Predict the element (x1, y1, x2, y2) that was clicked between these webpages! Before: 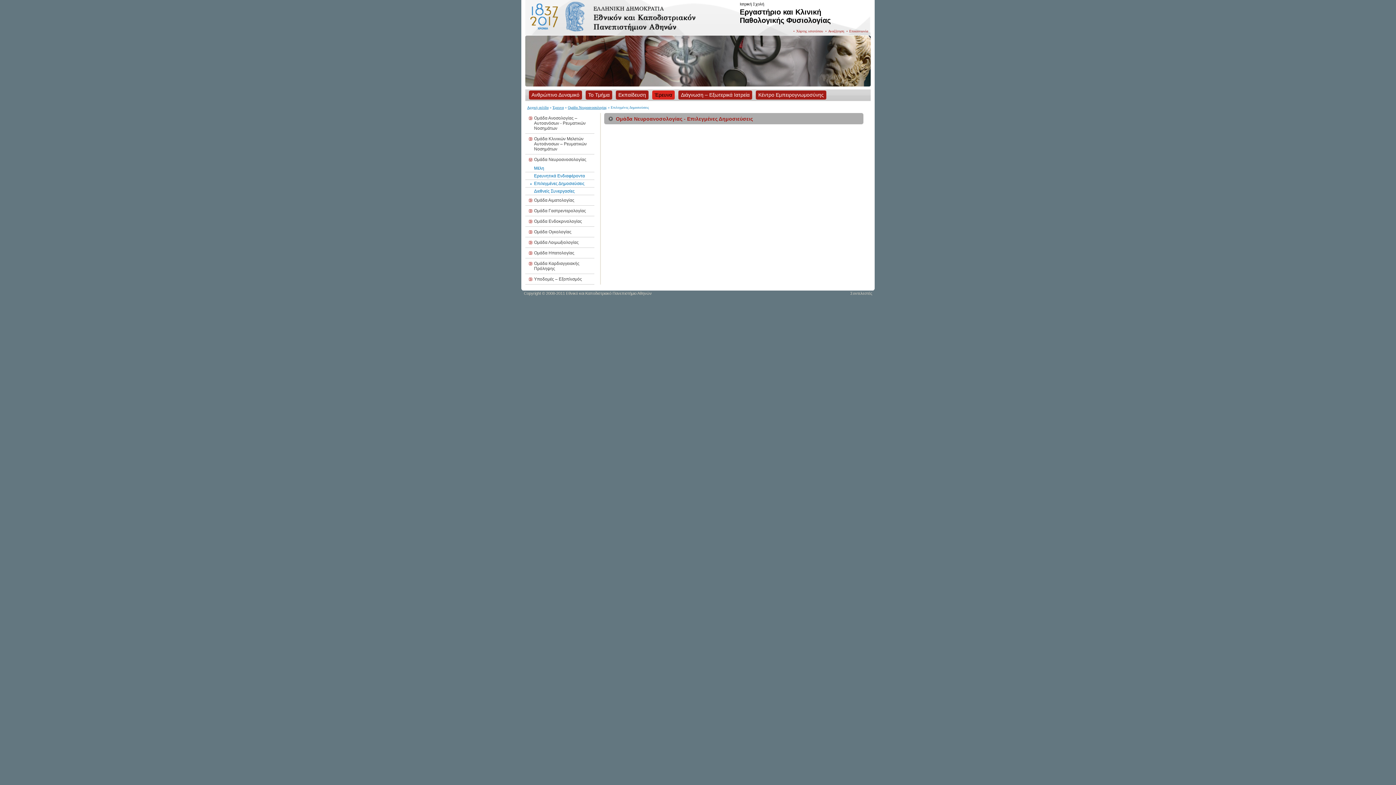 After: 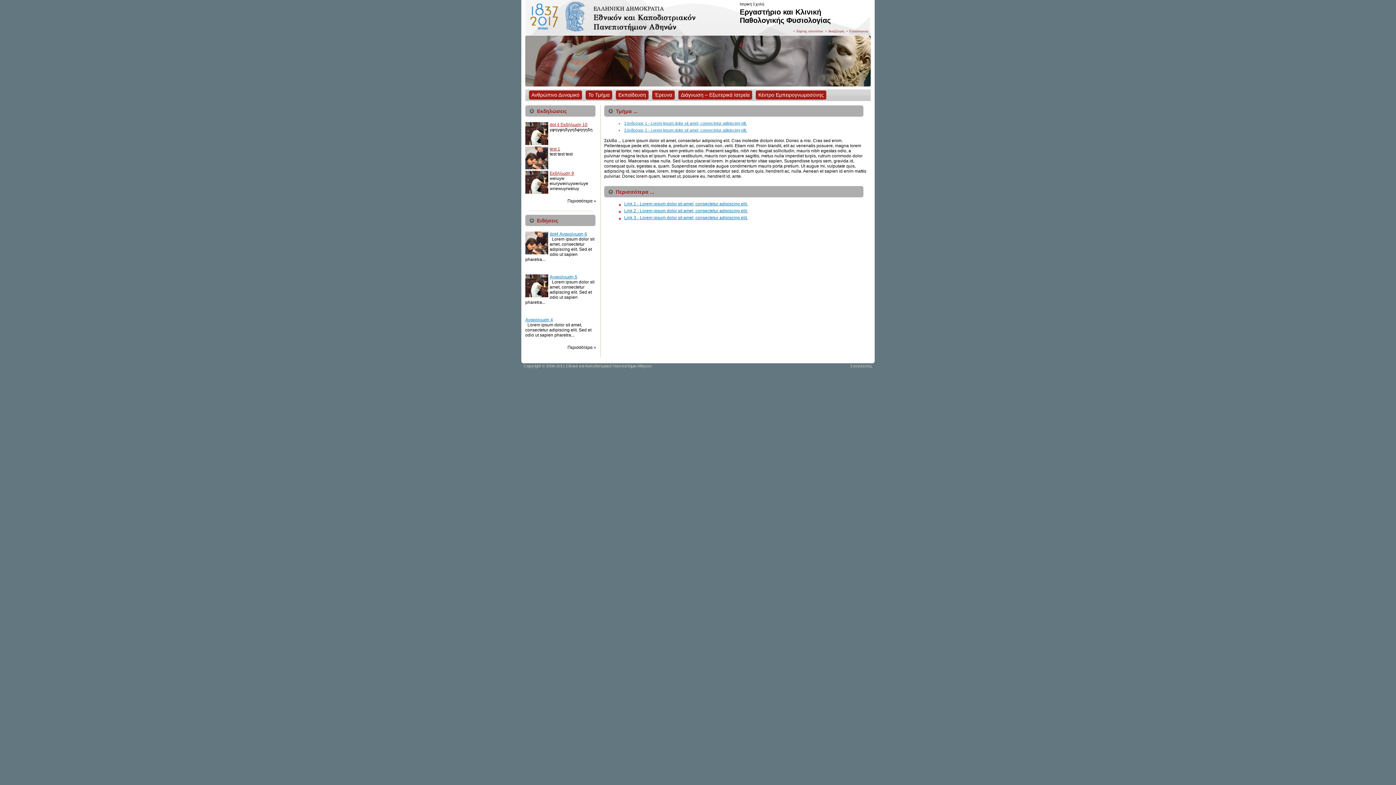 Action: bbox: (527, 105, 548, 109) label: Αρχική σελίδα